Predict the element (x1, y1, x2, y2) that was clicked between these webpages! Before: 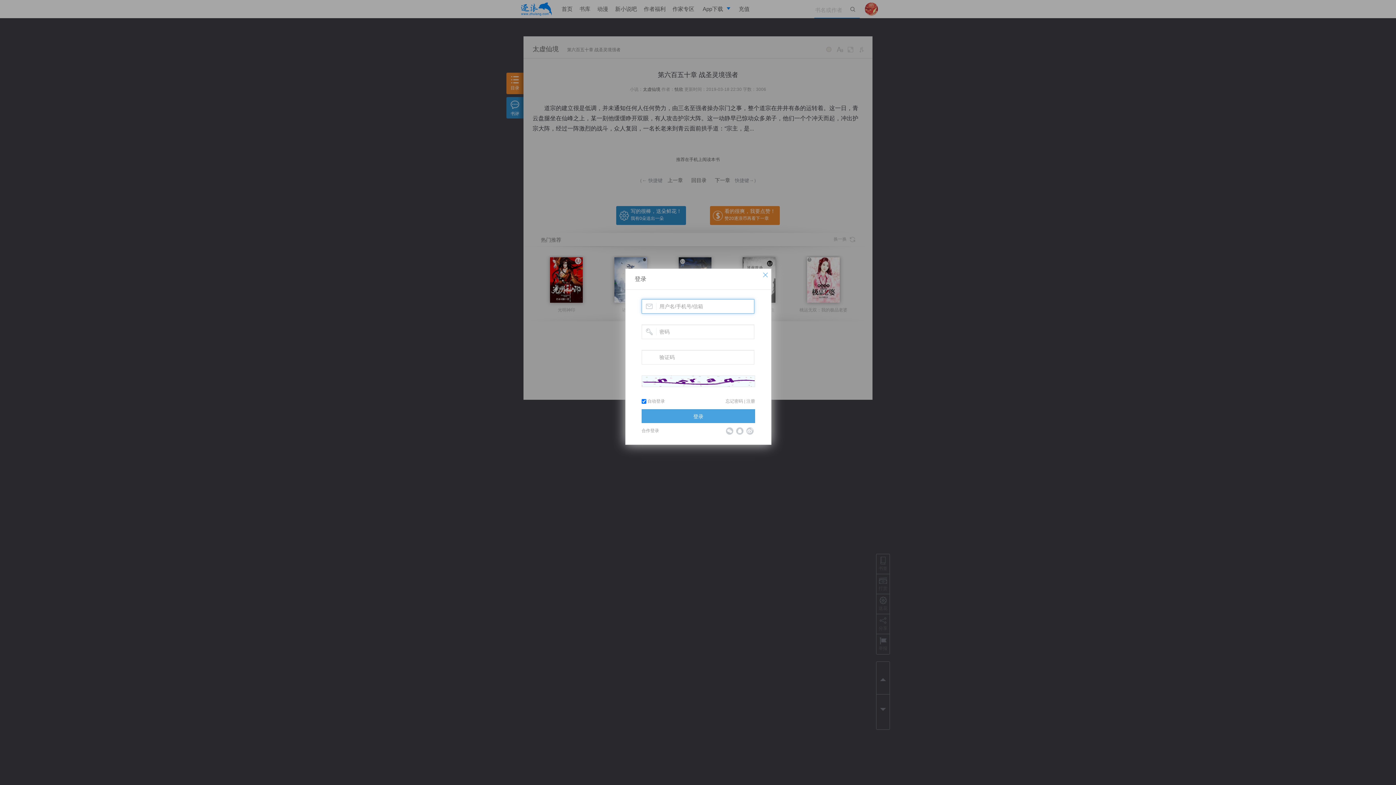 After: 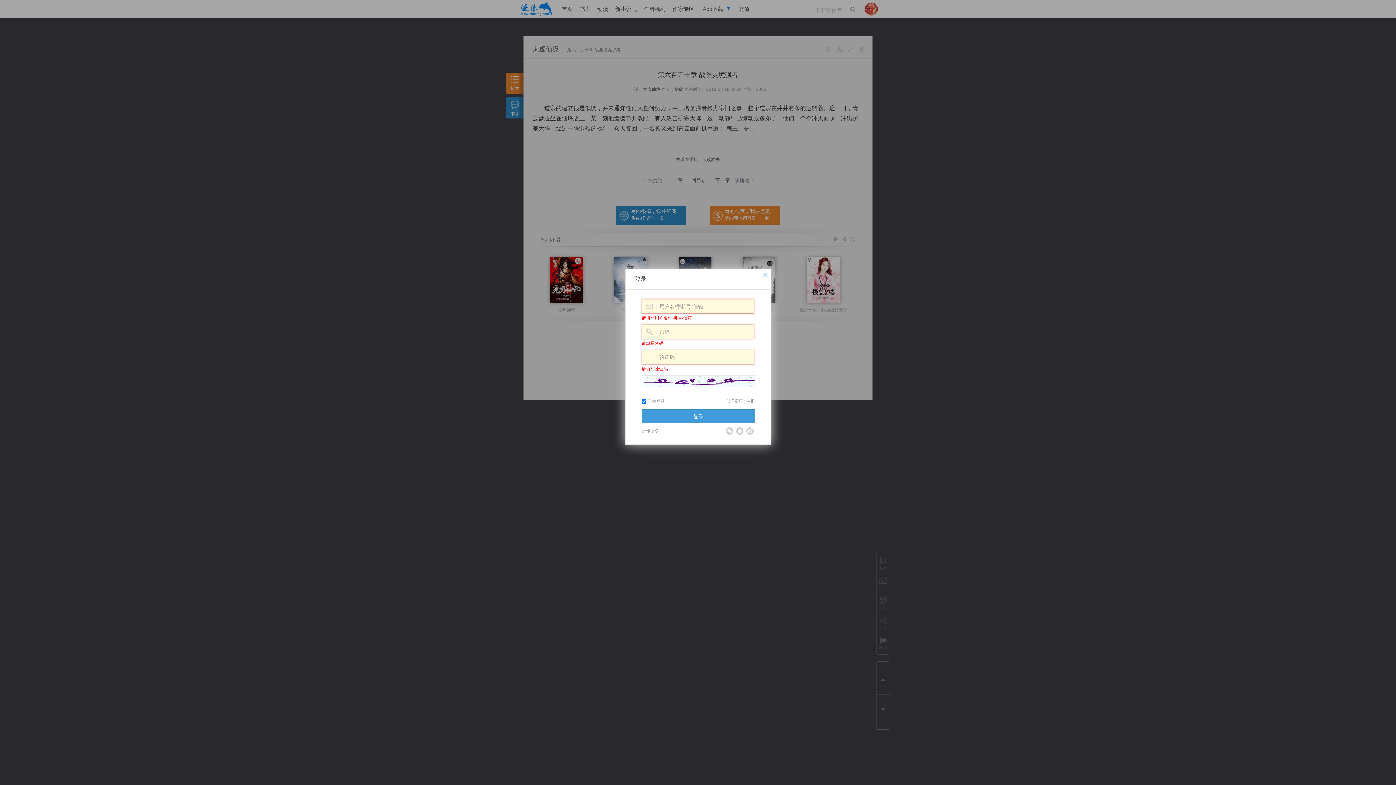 Action: label: 登录 bbox: (641, 409, 755, 423)